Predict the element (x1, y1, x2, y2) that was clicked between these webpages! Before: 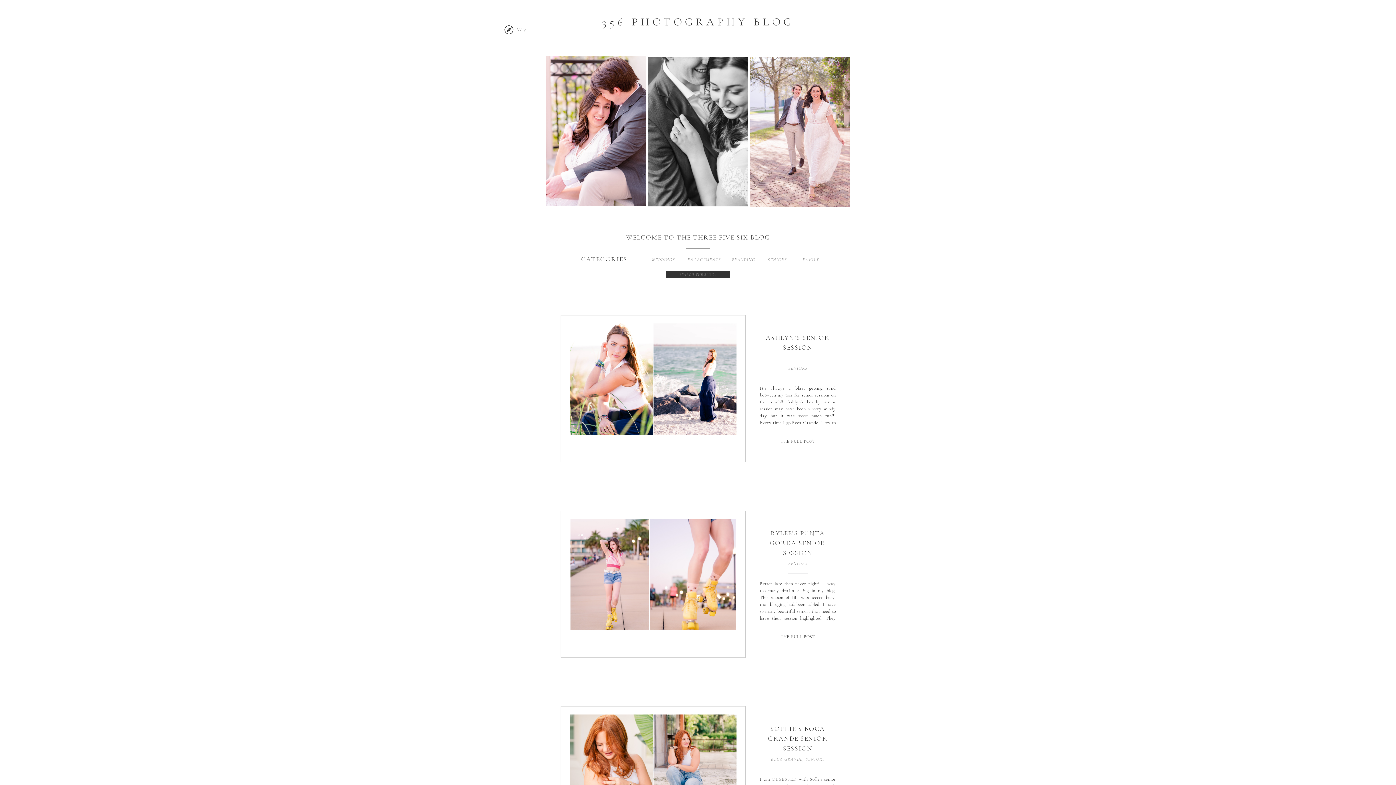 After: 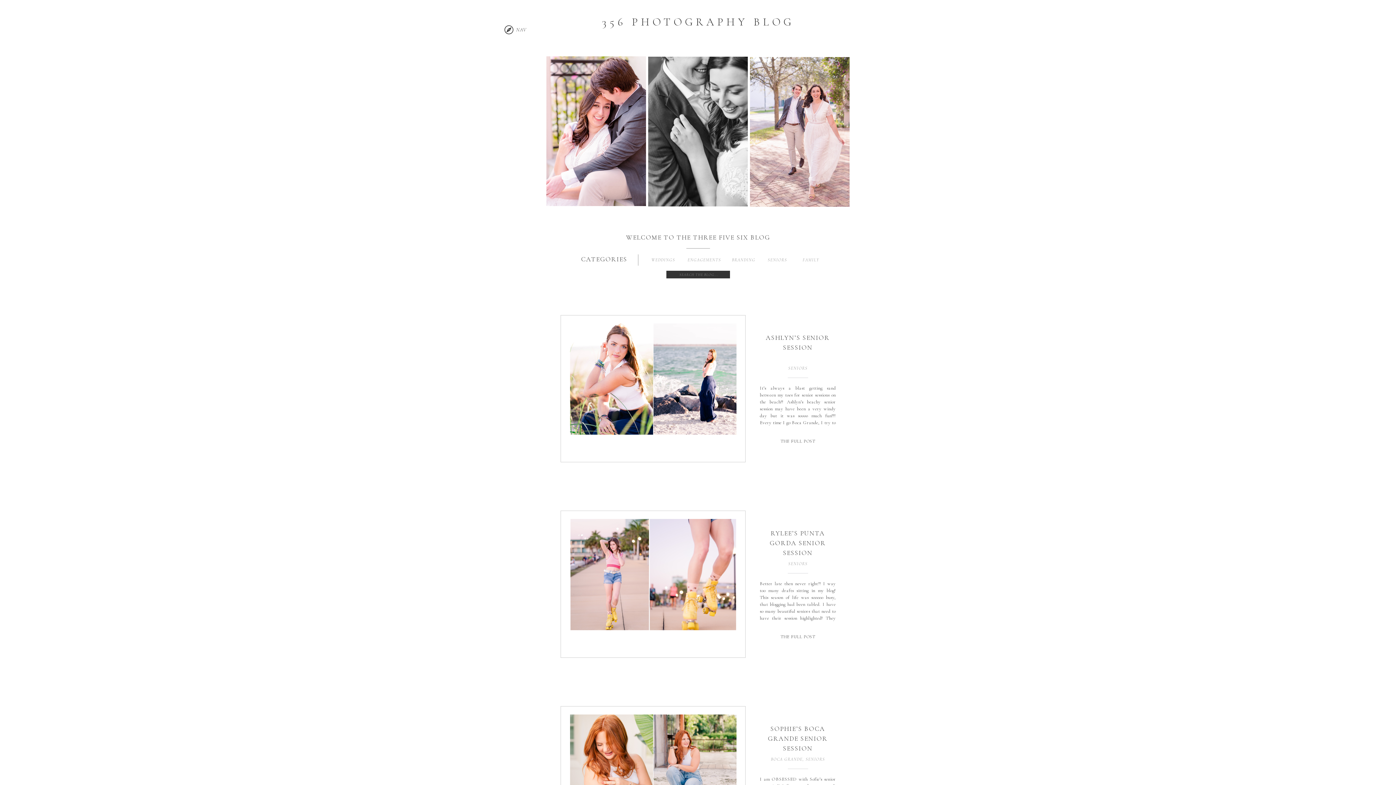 Action: bbox: (765, 256, 789, 263) label: SENIORS
